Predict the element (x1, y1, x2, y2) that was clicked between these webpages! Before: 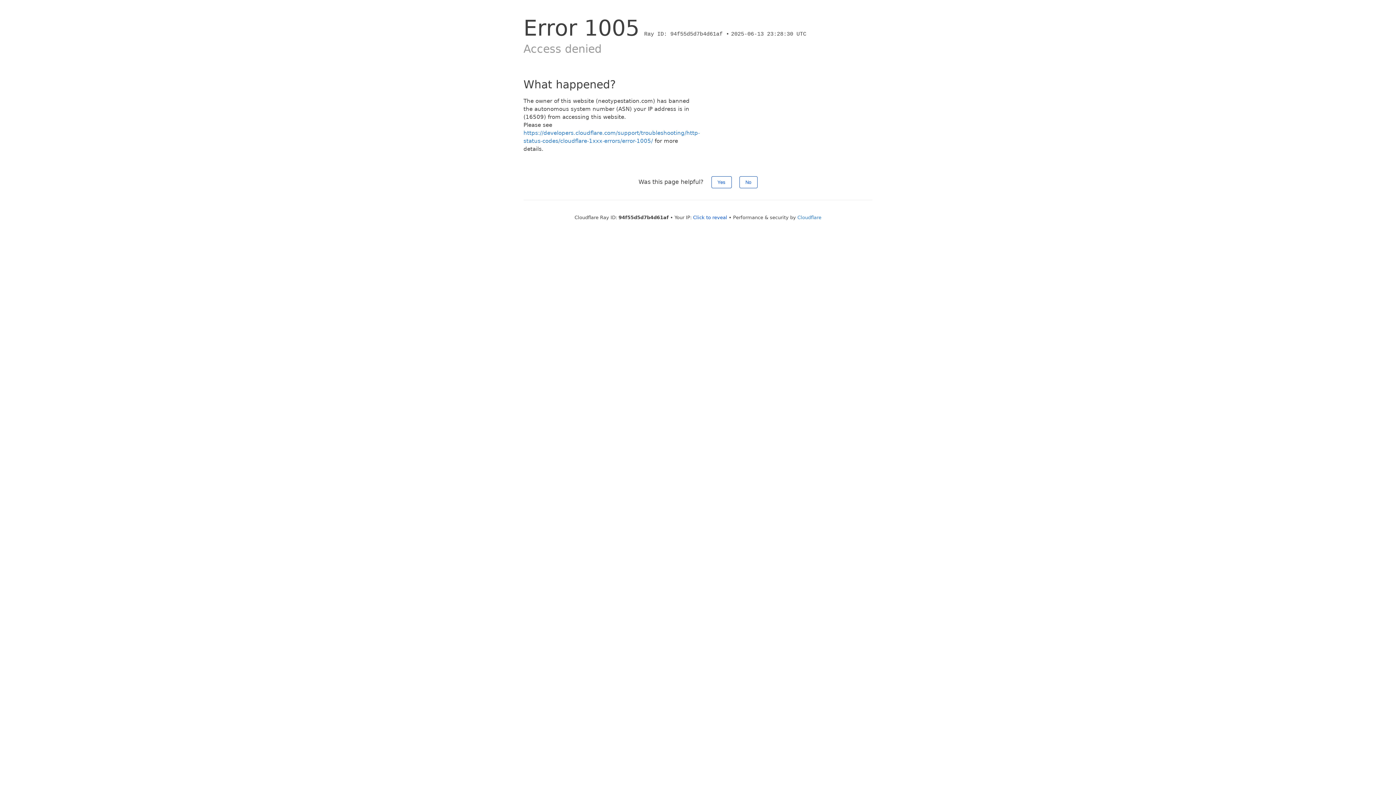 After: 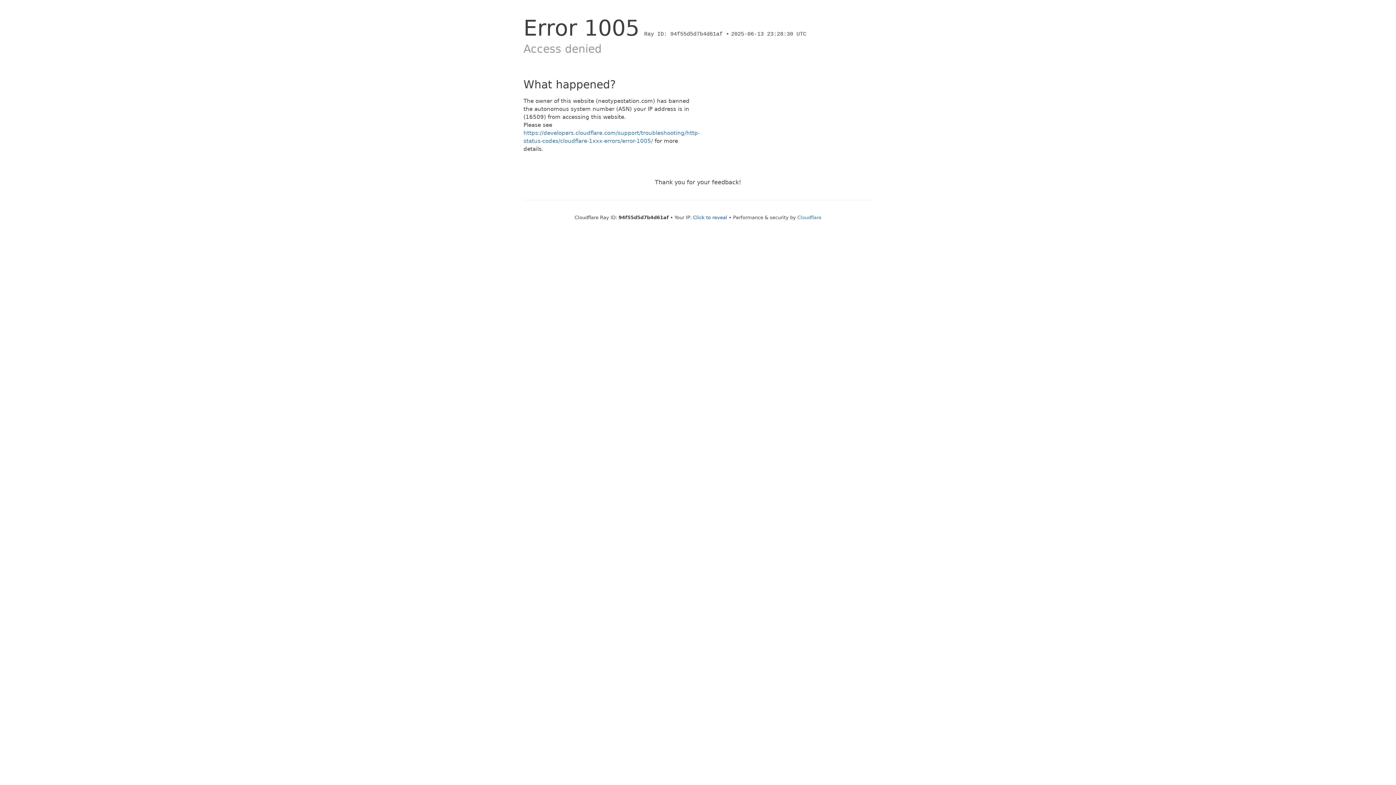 Action: bbox: (711, 176, 731, 188) label: Yes